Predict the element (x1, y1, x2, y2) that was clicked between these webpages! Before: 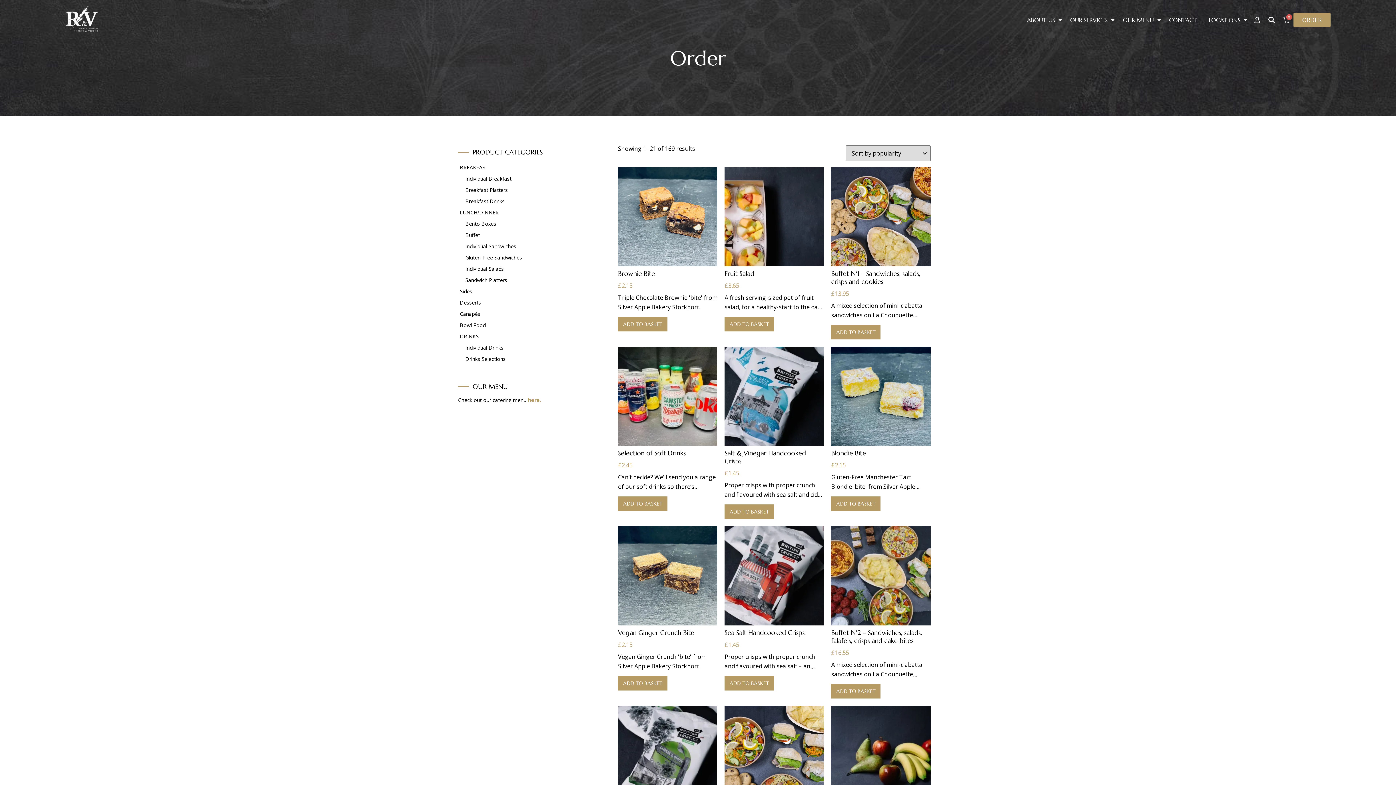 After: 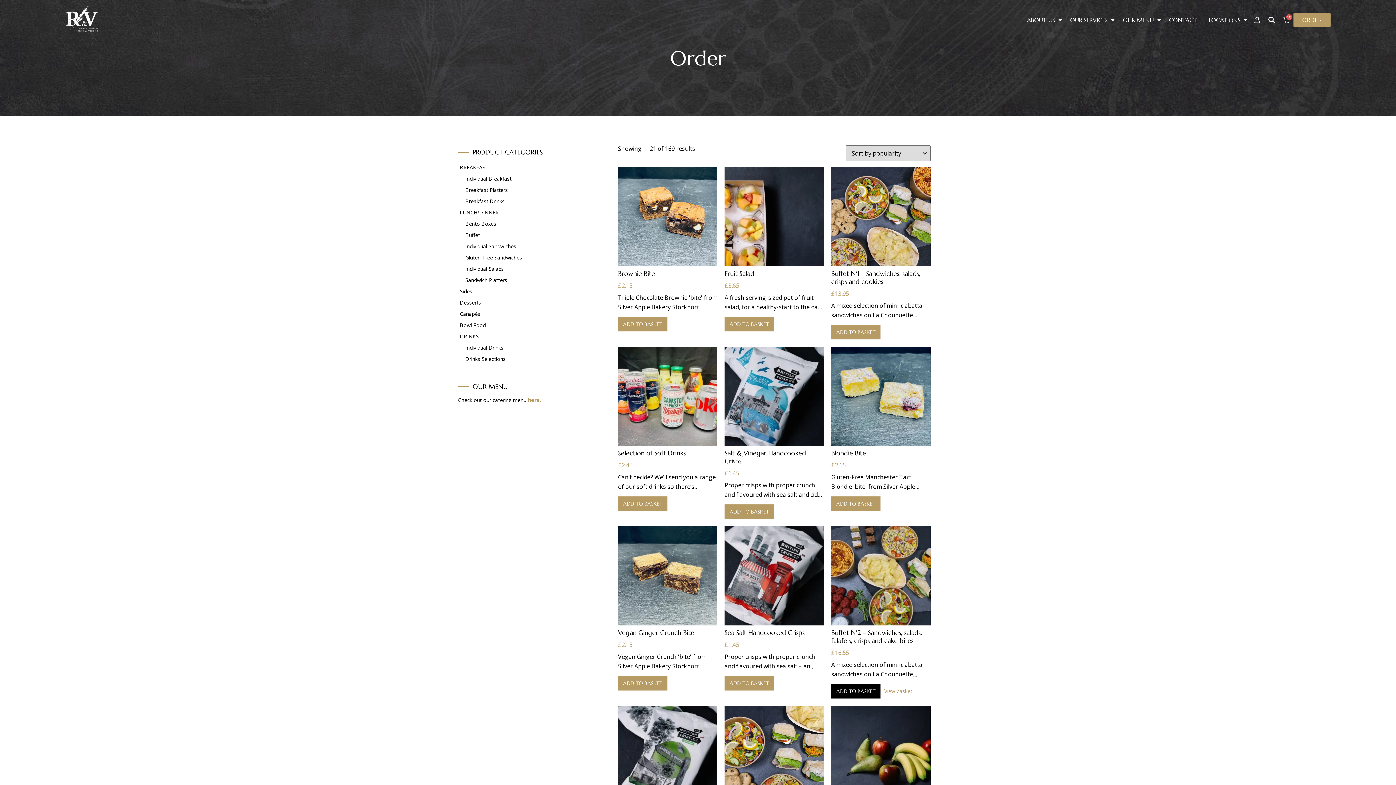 Action: bbox: (831, 684, 880, 699) label: Add to basket: “Buffet N°2 - Sandwiches, salads, falafels, crisps and cake bites”